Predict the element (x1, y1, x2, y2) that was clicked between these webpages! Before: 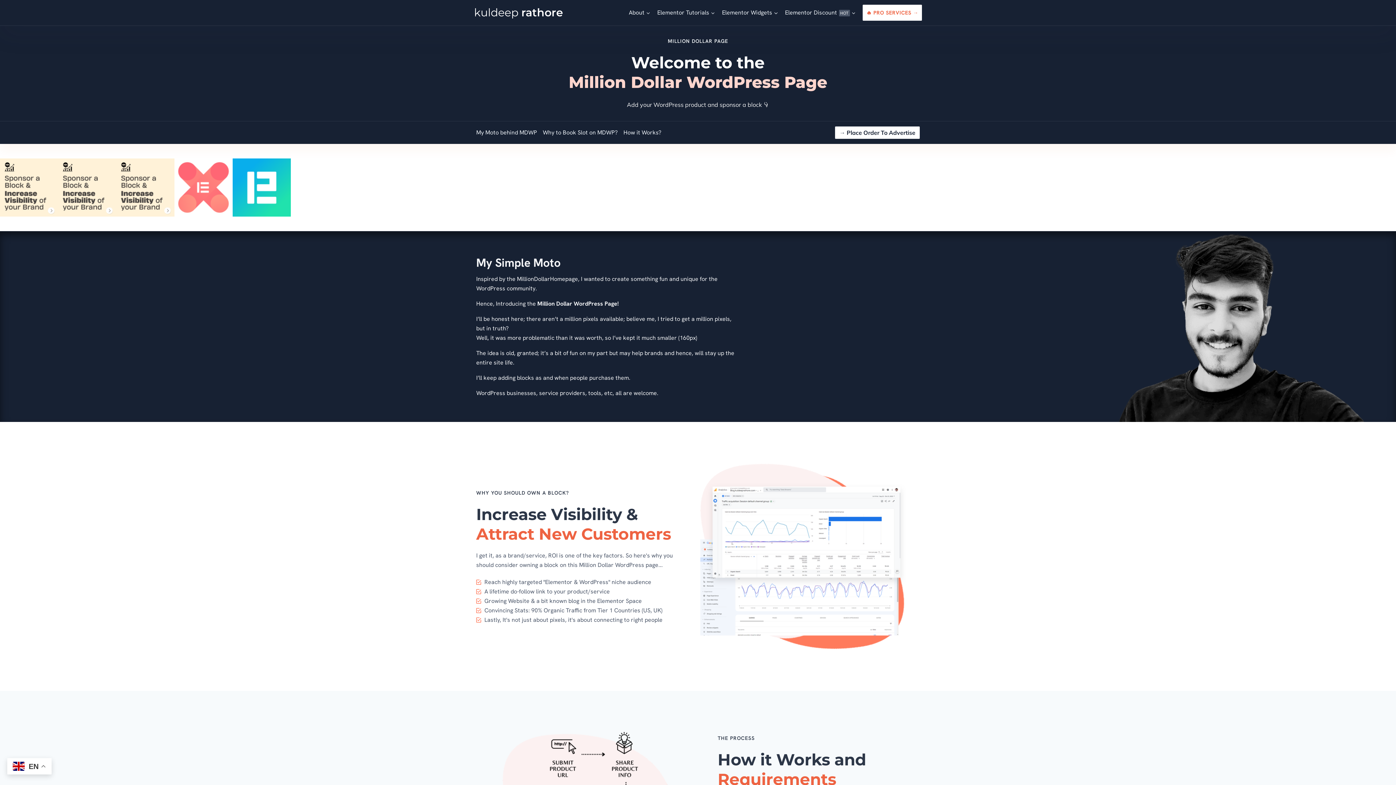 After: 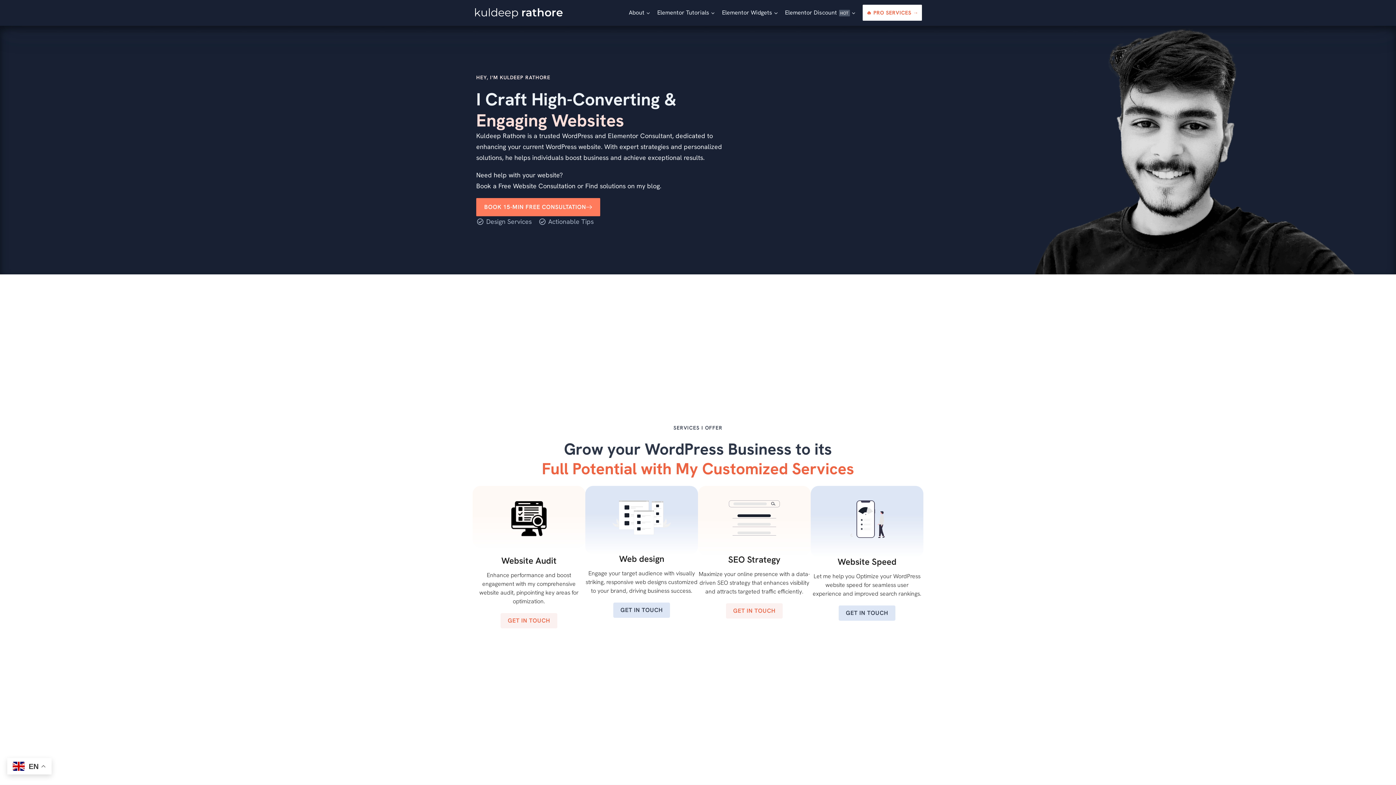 Action: label: kuldeep rathore bbox: (474, 5, 563, 19)